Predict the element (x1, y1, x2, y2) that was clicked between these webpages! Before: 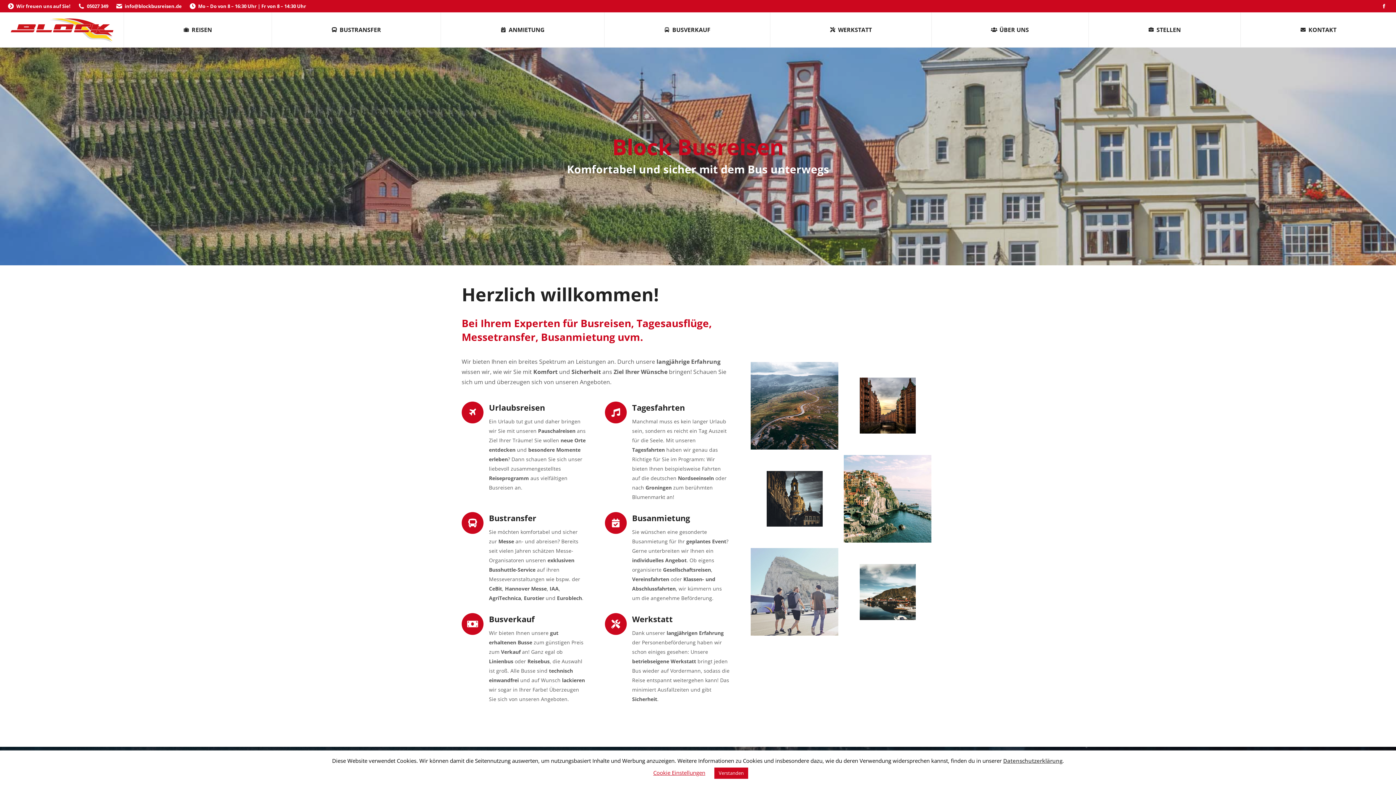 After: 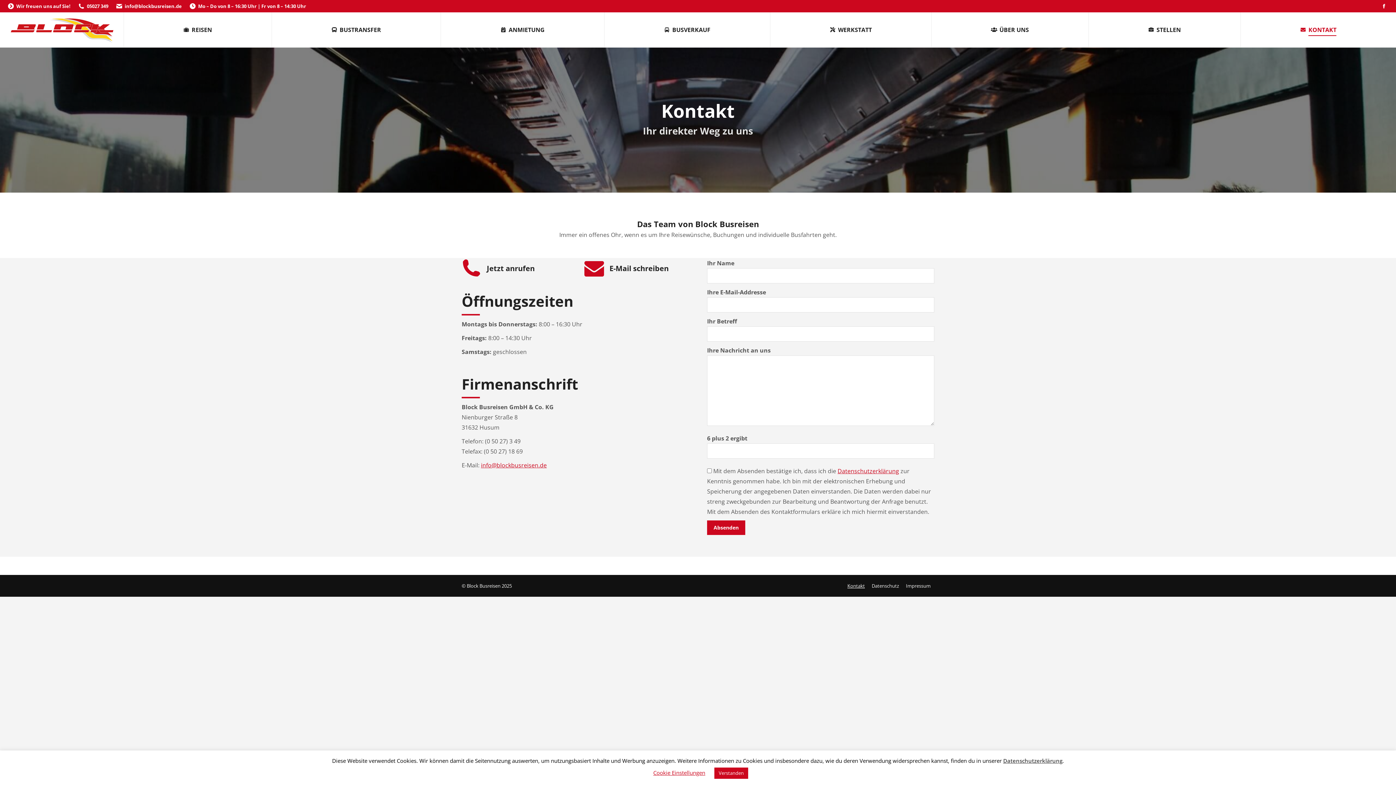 Action: label: KONTAKT bbox: (1240, 12, 1396, 47)